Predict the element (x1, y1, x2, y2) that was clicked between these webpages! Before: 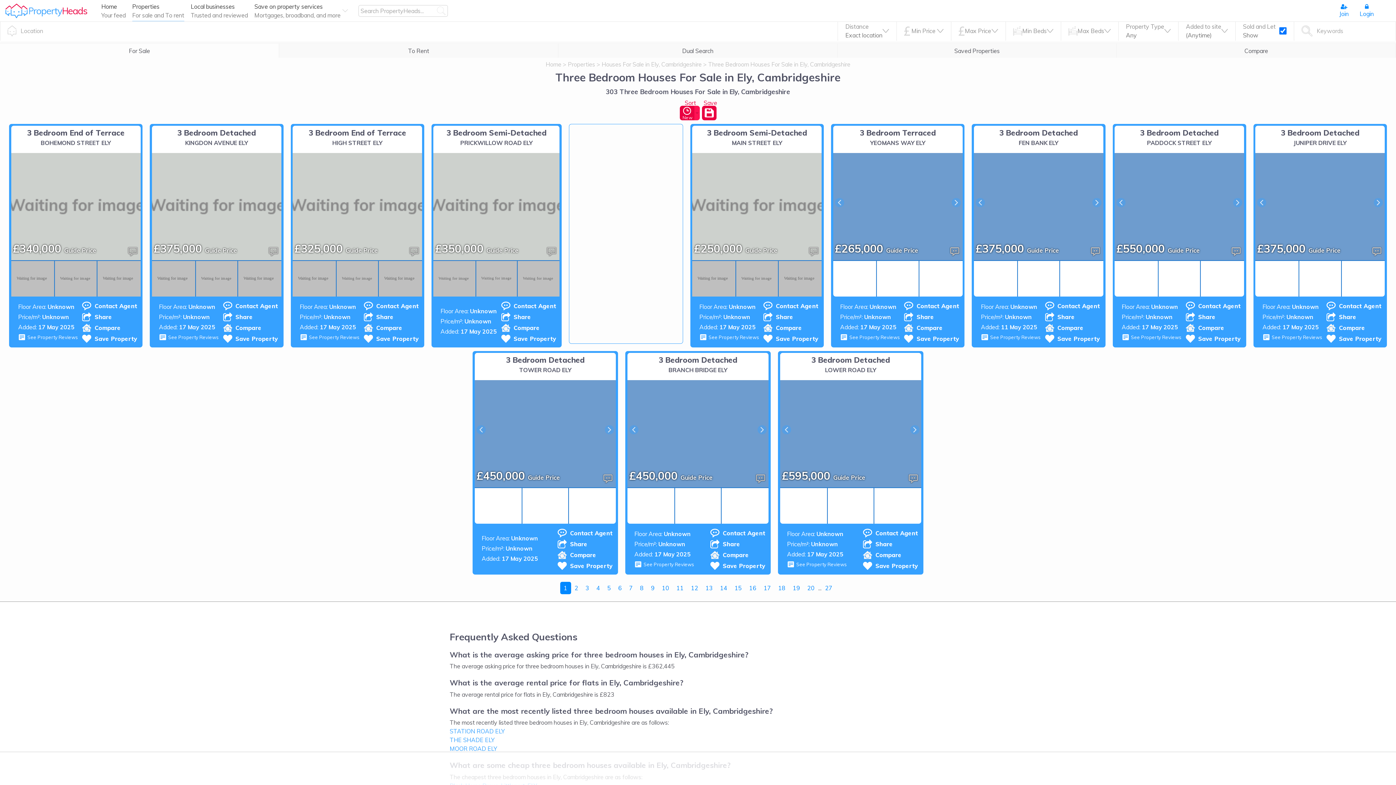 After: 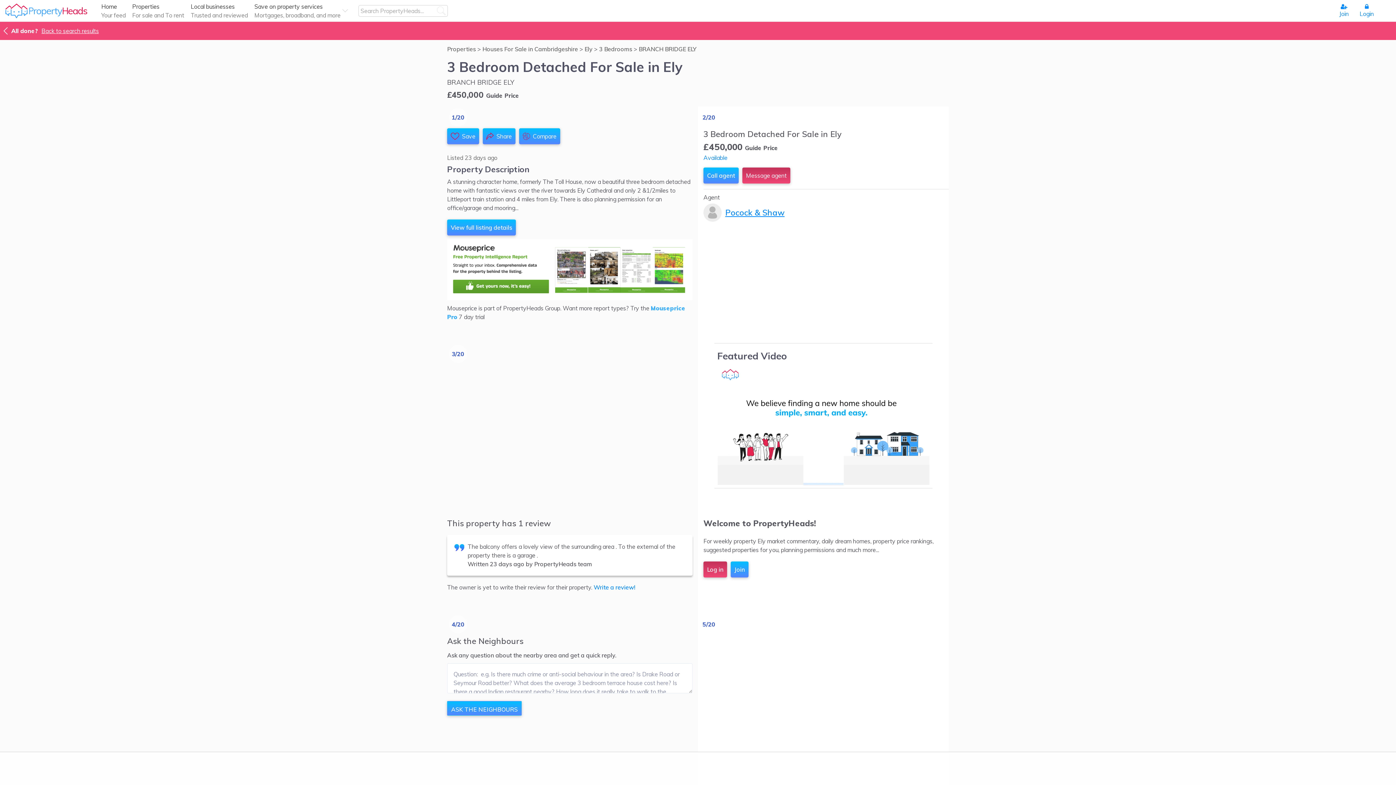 Action: label: 3 Bedroom Detached
BRANCH BRIDGE ELY bbox: (627, 356, 768, 377)